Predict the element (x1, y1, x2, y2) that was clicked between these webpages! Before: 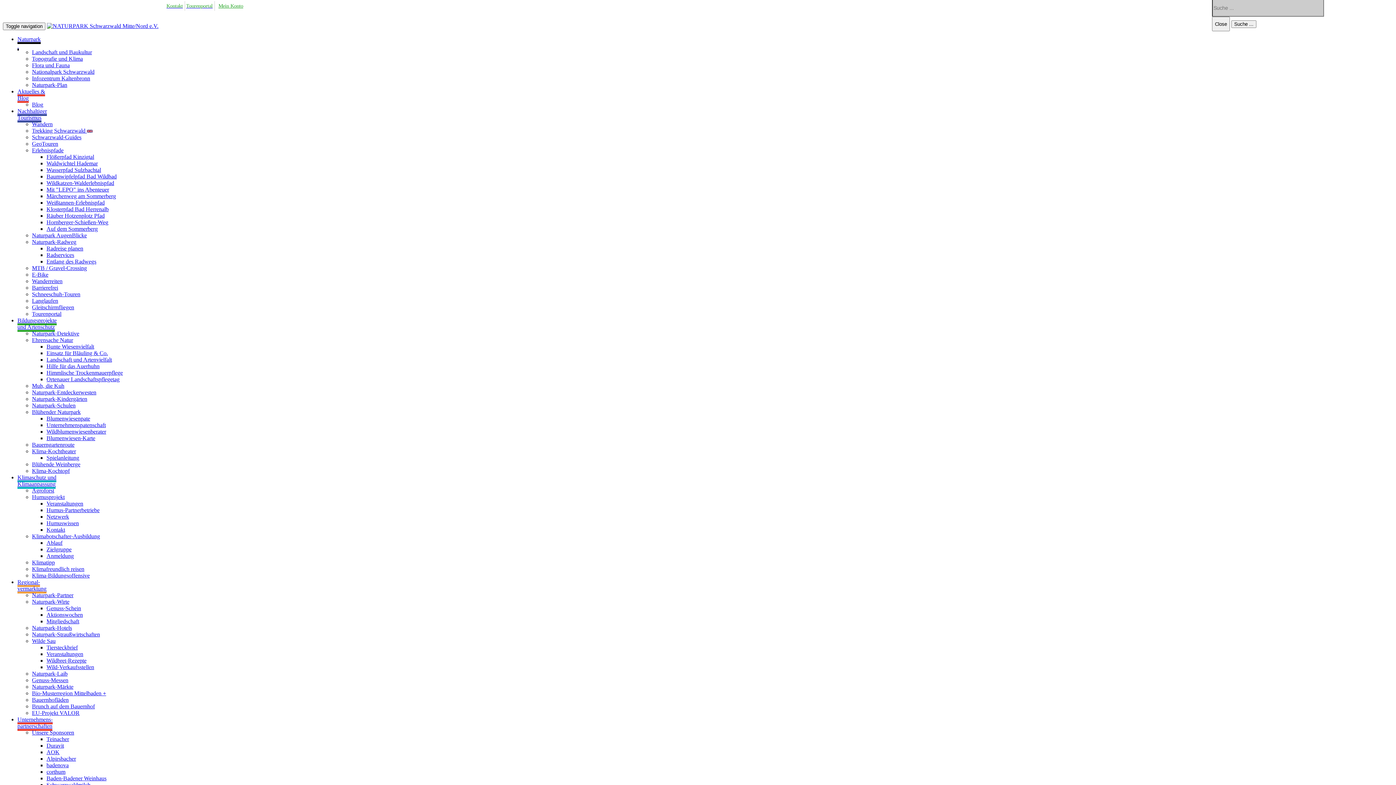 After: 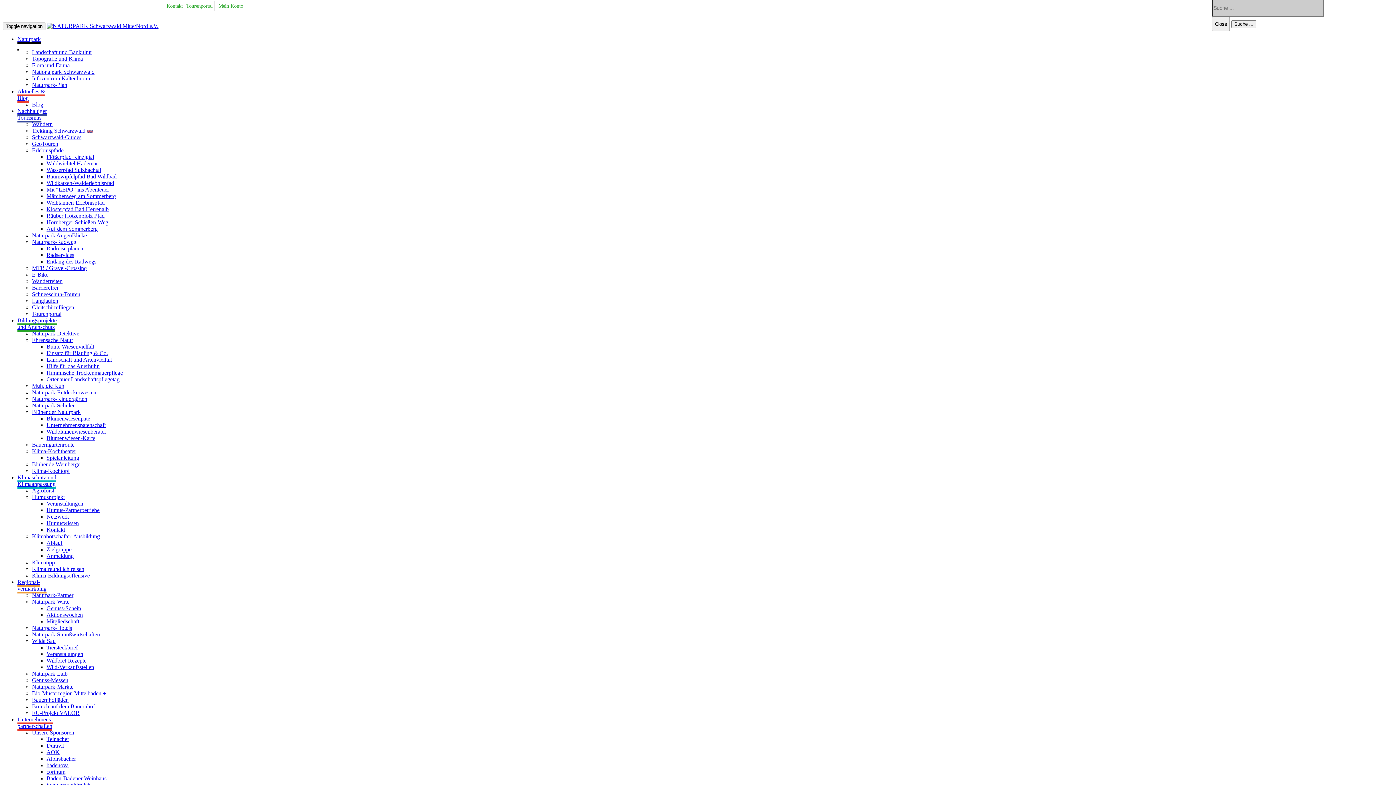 Action: bbox: (185, 2, 214, 8) label: Tourenportal